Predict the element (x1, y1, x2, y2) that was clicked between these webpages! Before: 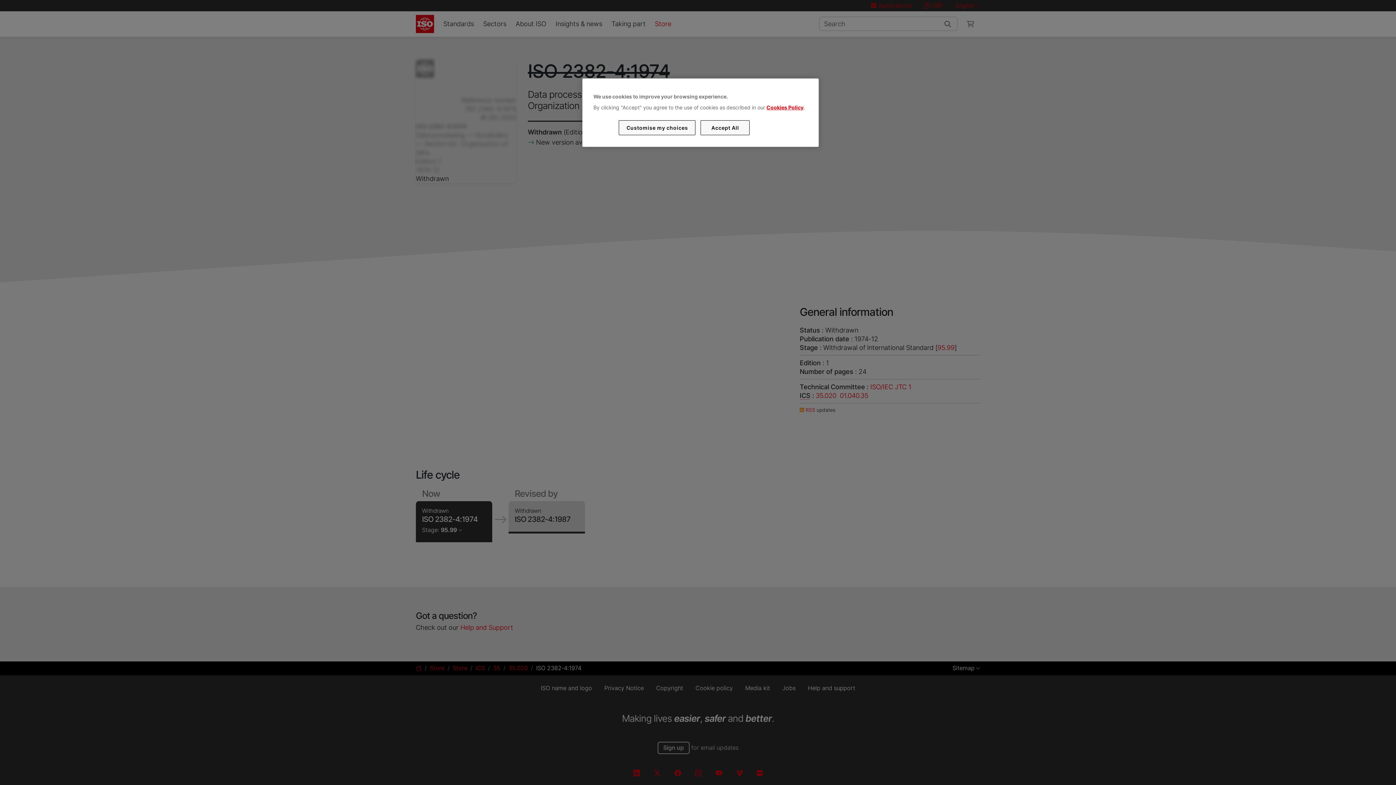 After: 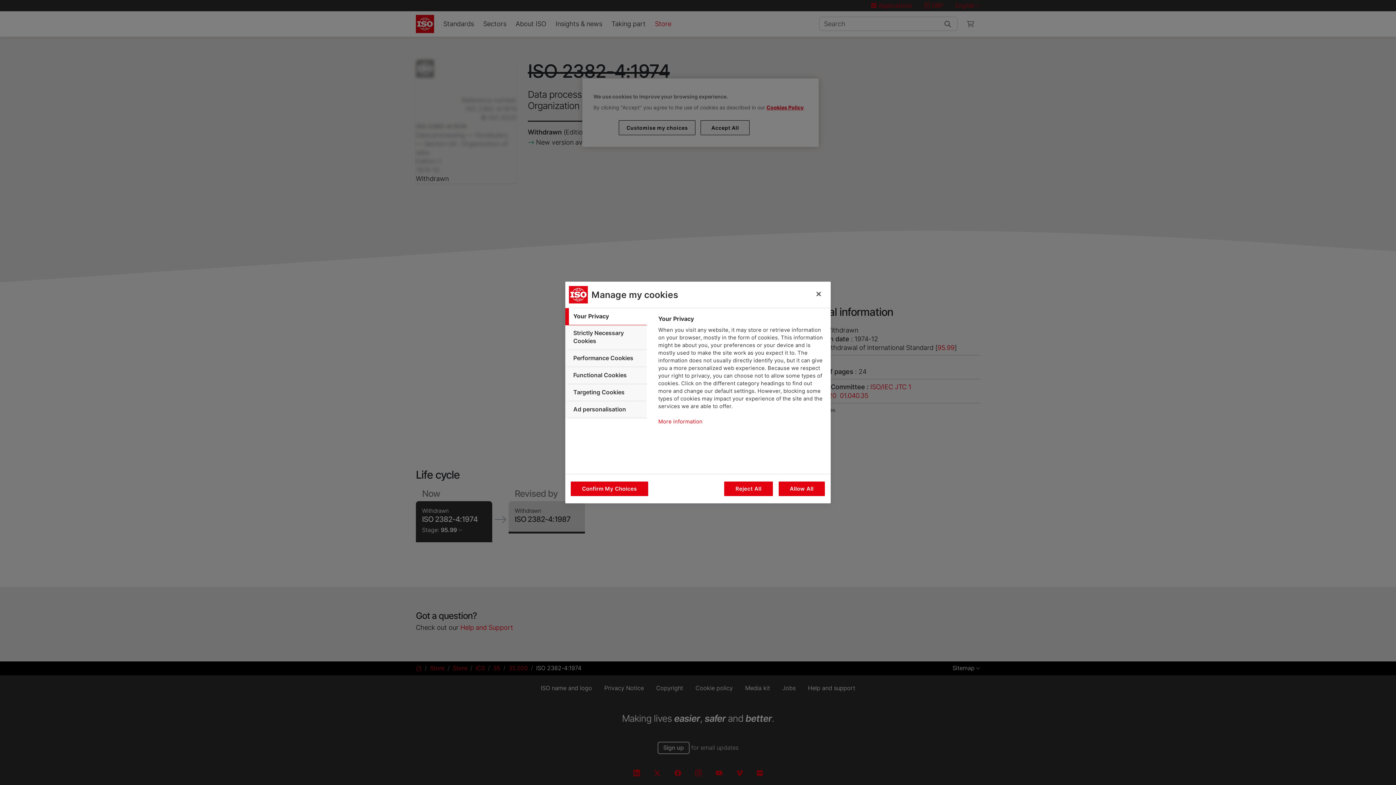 Action: label: Customise my choices bbox: (619, 120, 695, 135)